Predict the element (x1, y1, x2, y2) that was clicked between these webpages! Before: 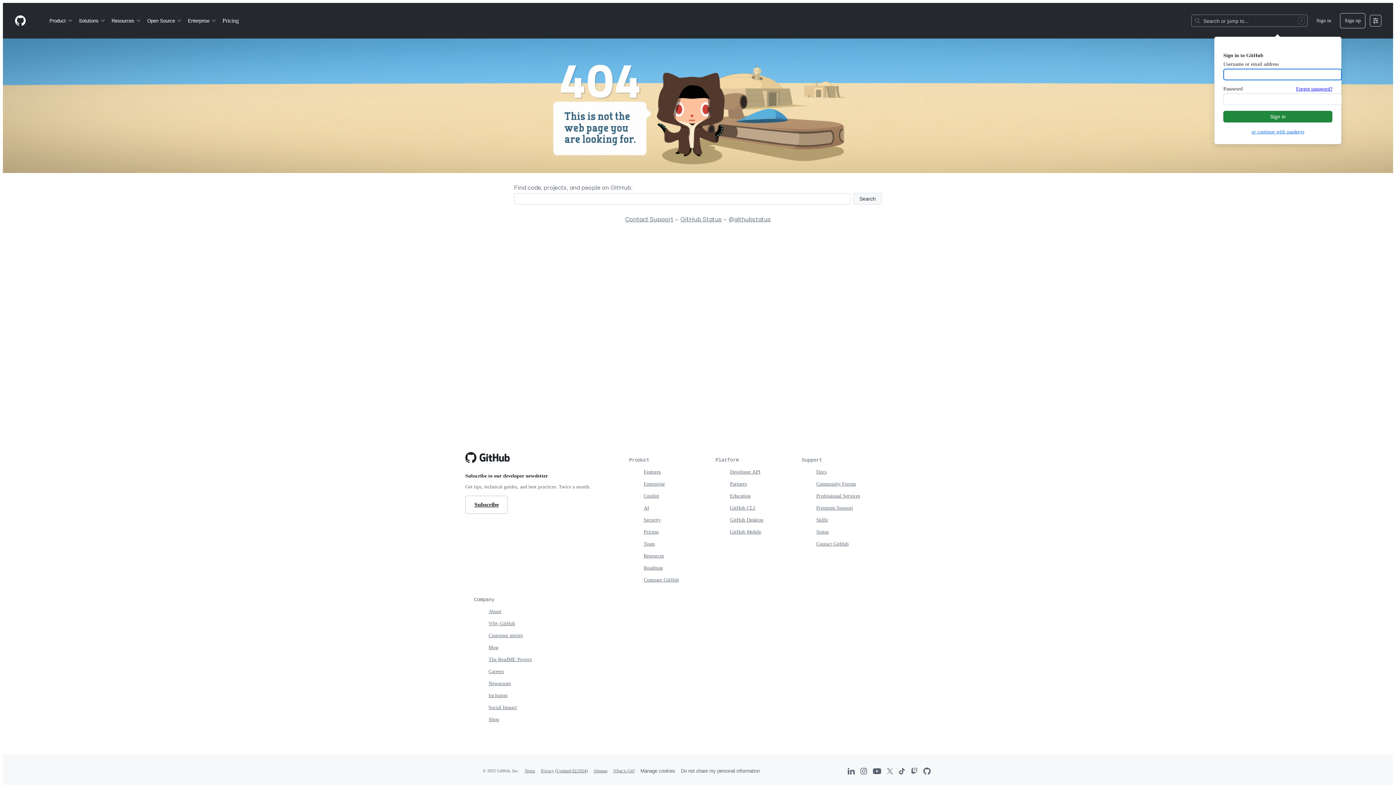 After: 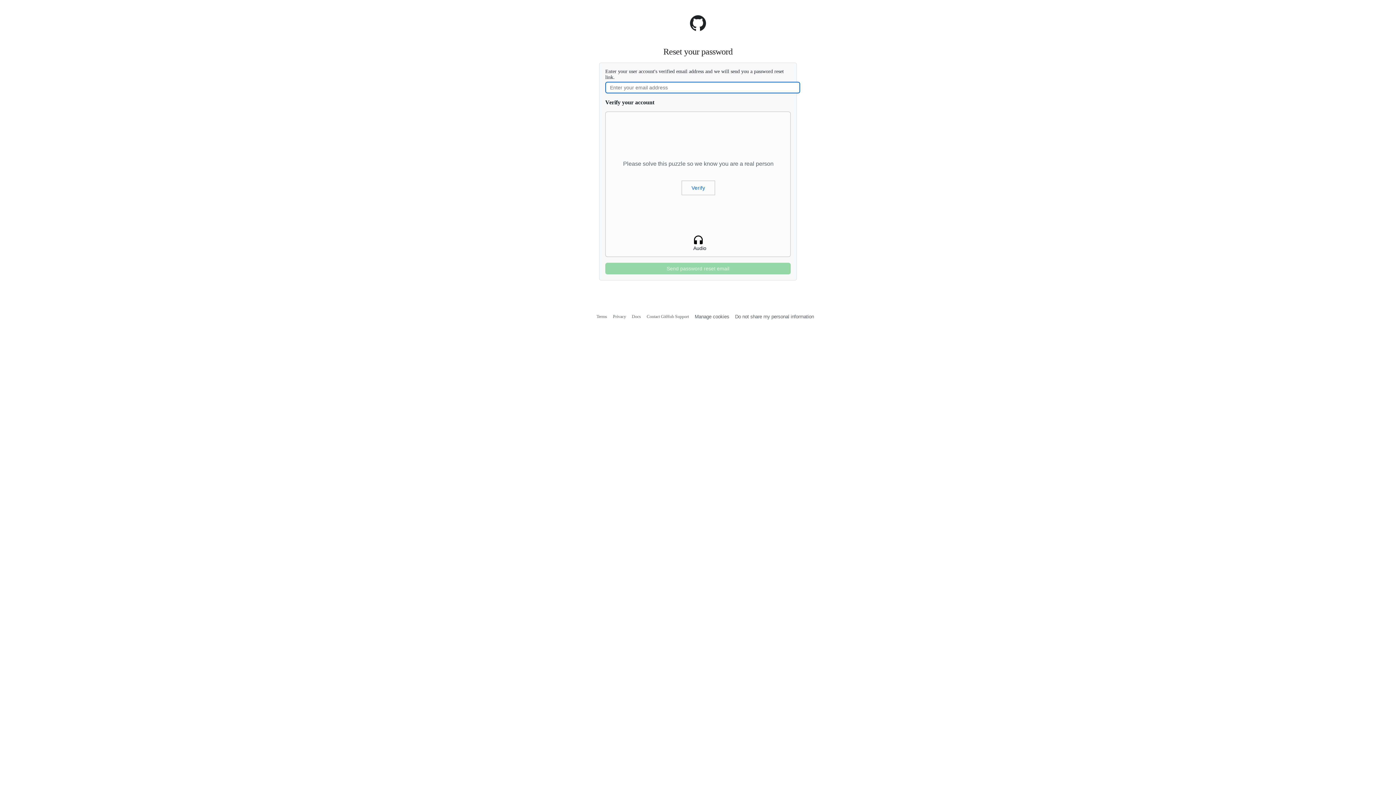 Action: label: Forgot password? bbox: (1296, 86, 1332, 91)